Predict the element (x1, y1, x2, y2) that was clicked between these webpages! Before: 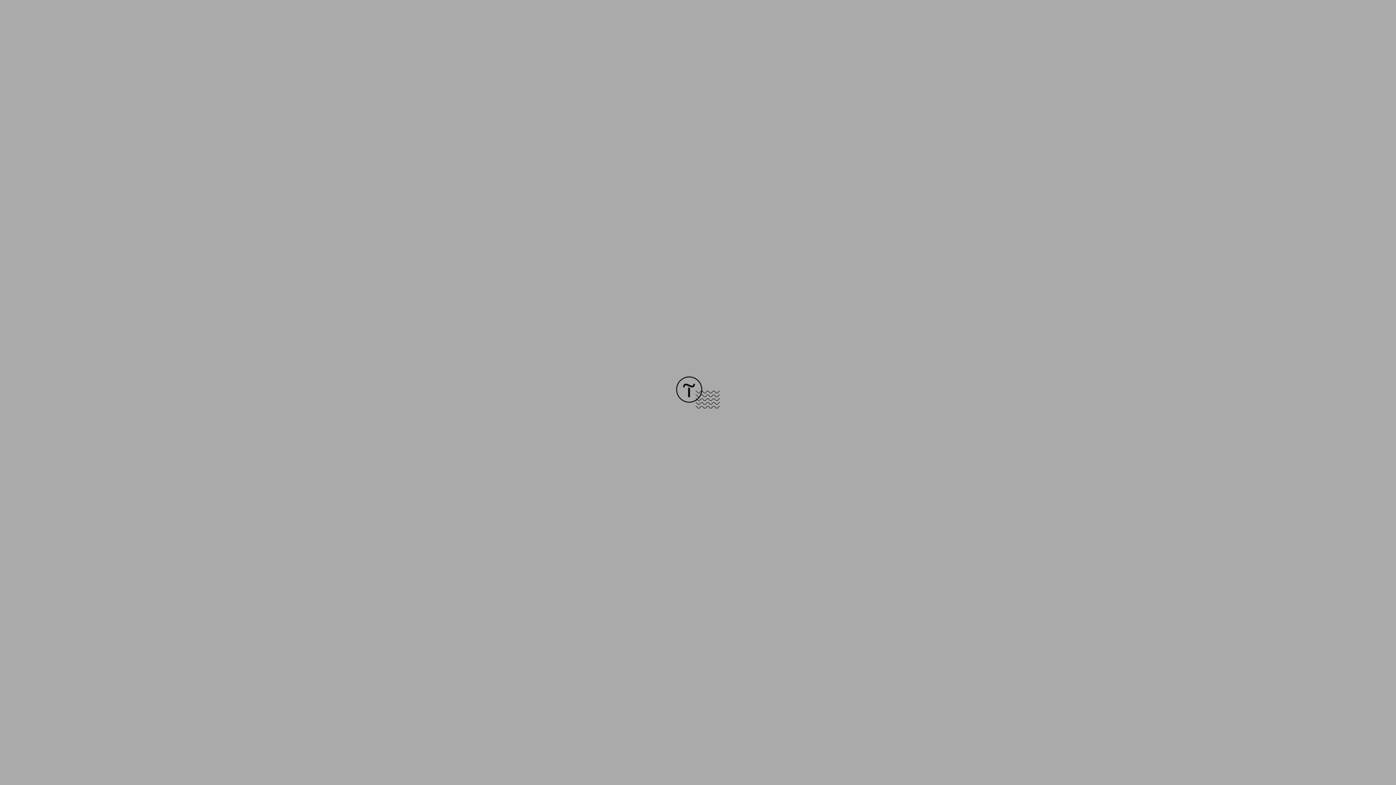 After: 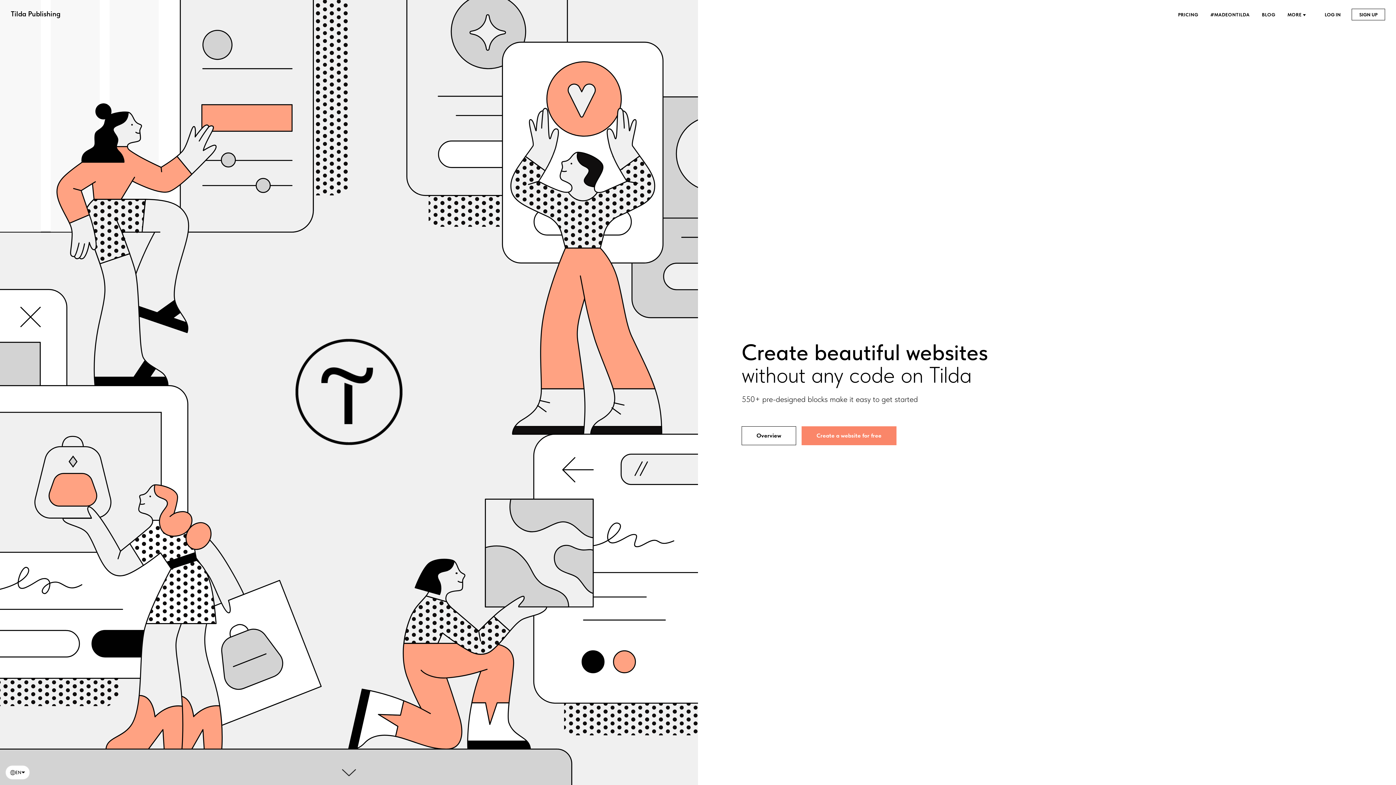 Action: bbox: (676, 403, 720, 409)